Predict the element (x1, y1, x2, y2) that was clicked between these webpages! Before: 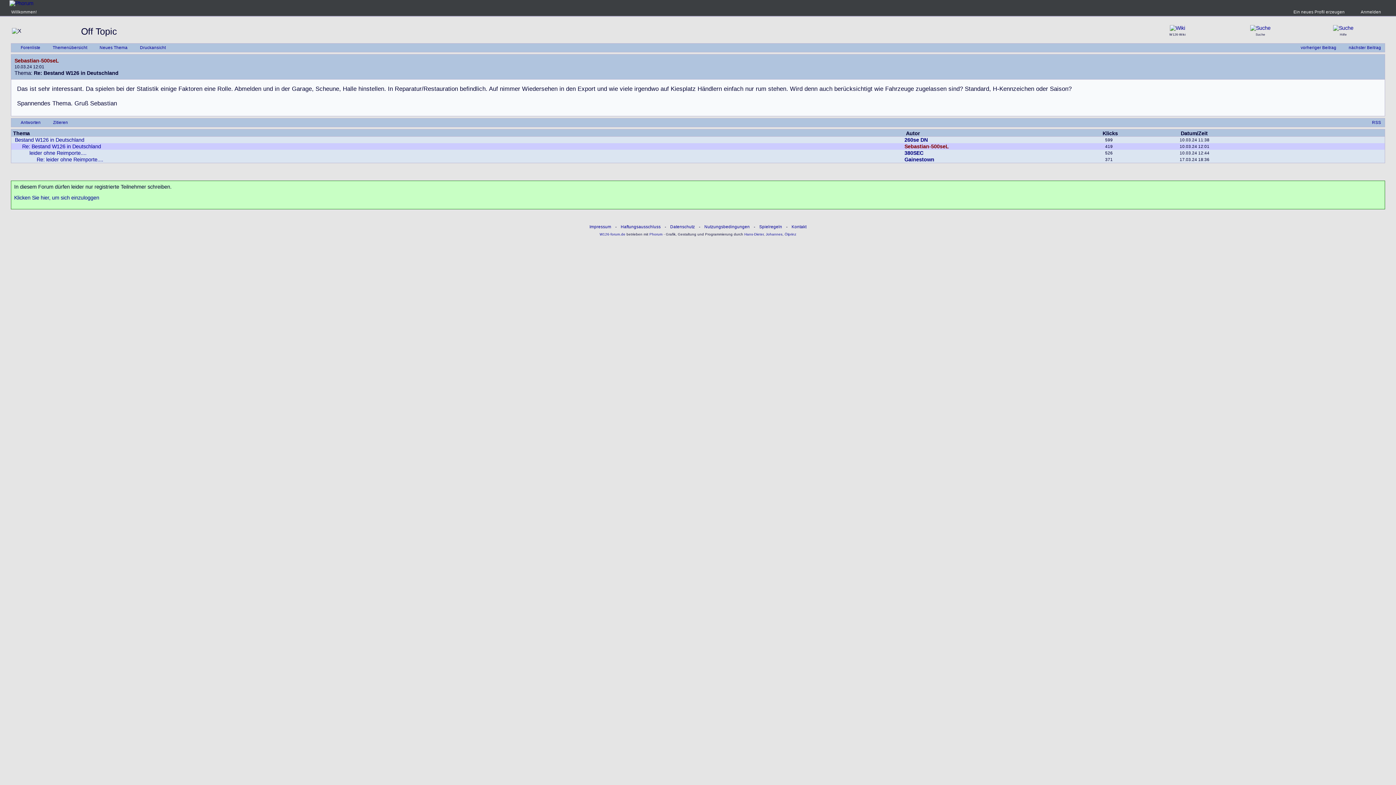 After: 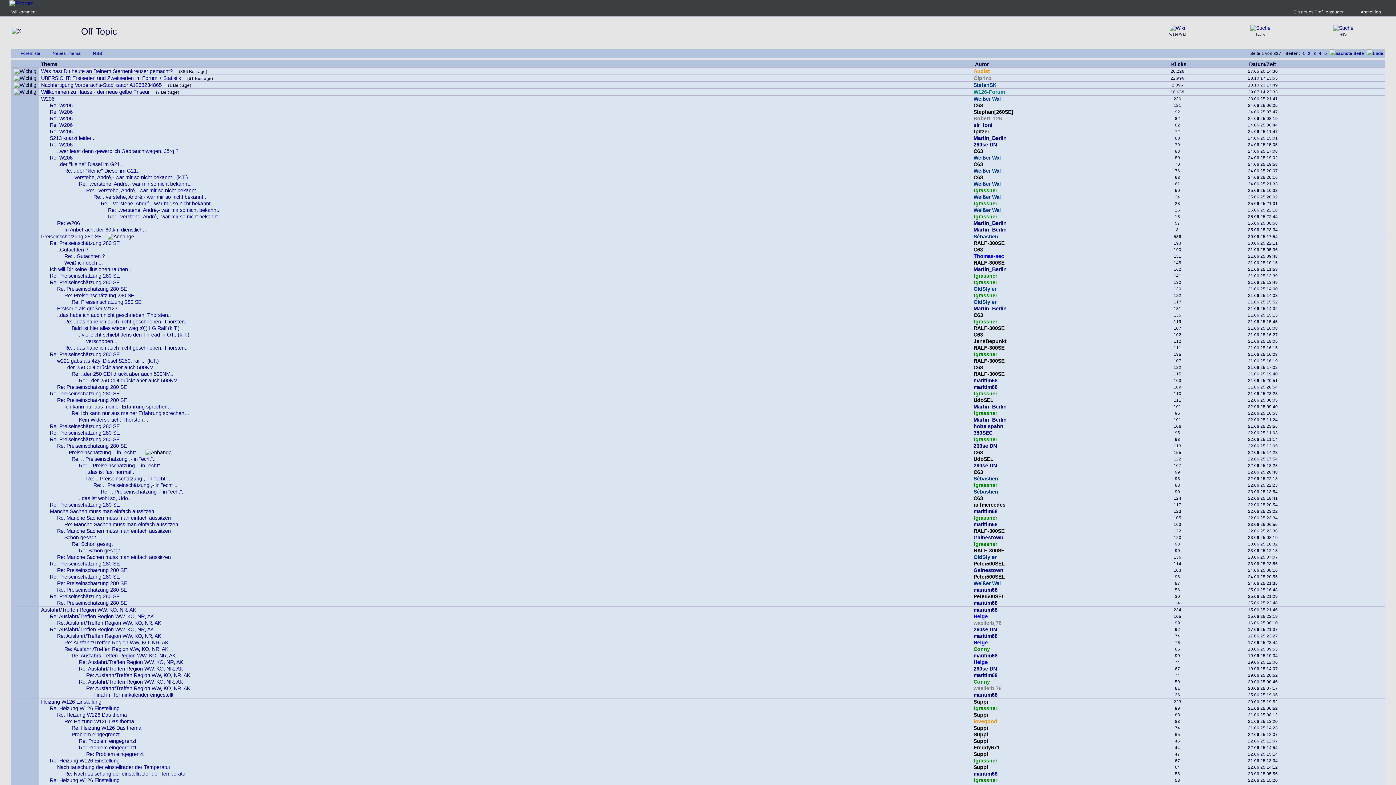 Action: label: Themenübersicht bbox: (45, 44, 90, 50)